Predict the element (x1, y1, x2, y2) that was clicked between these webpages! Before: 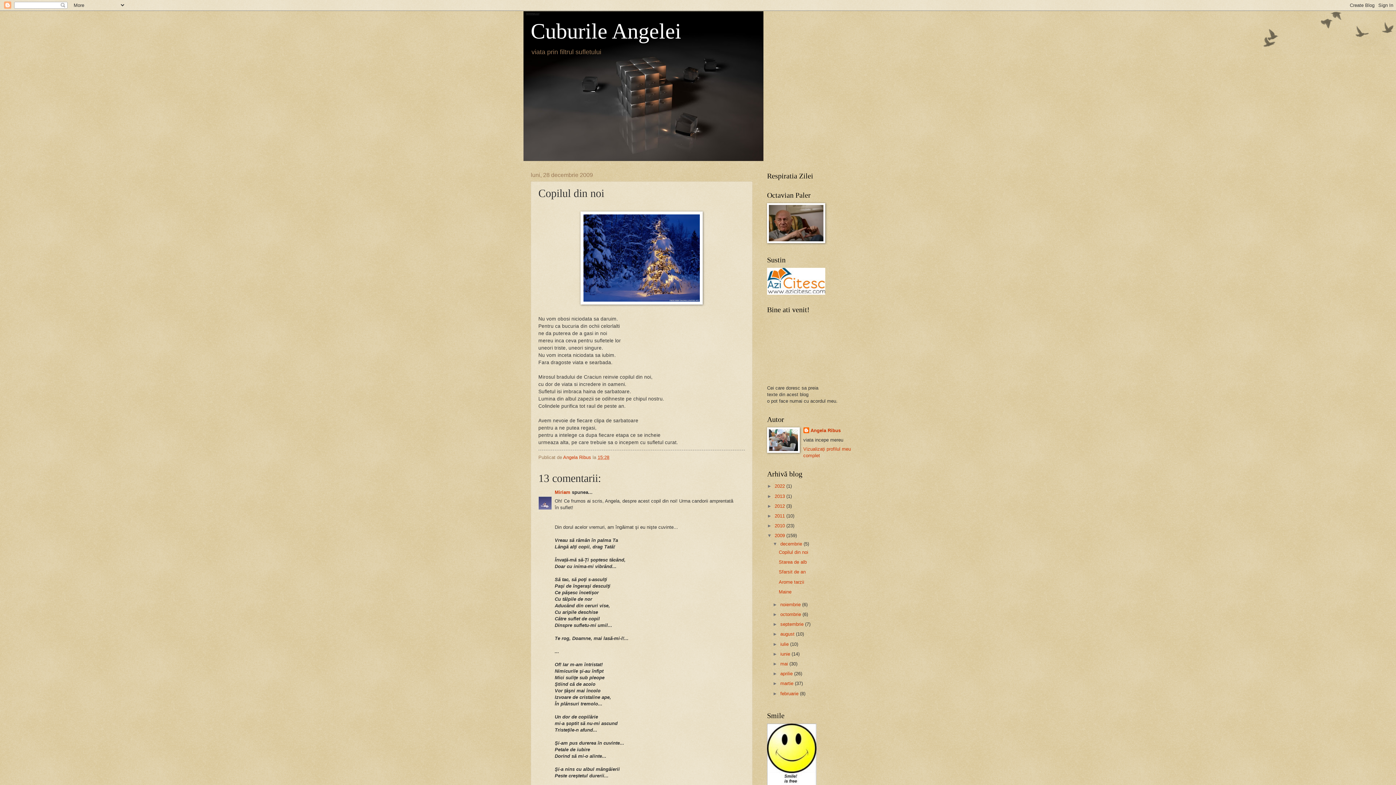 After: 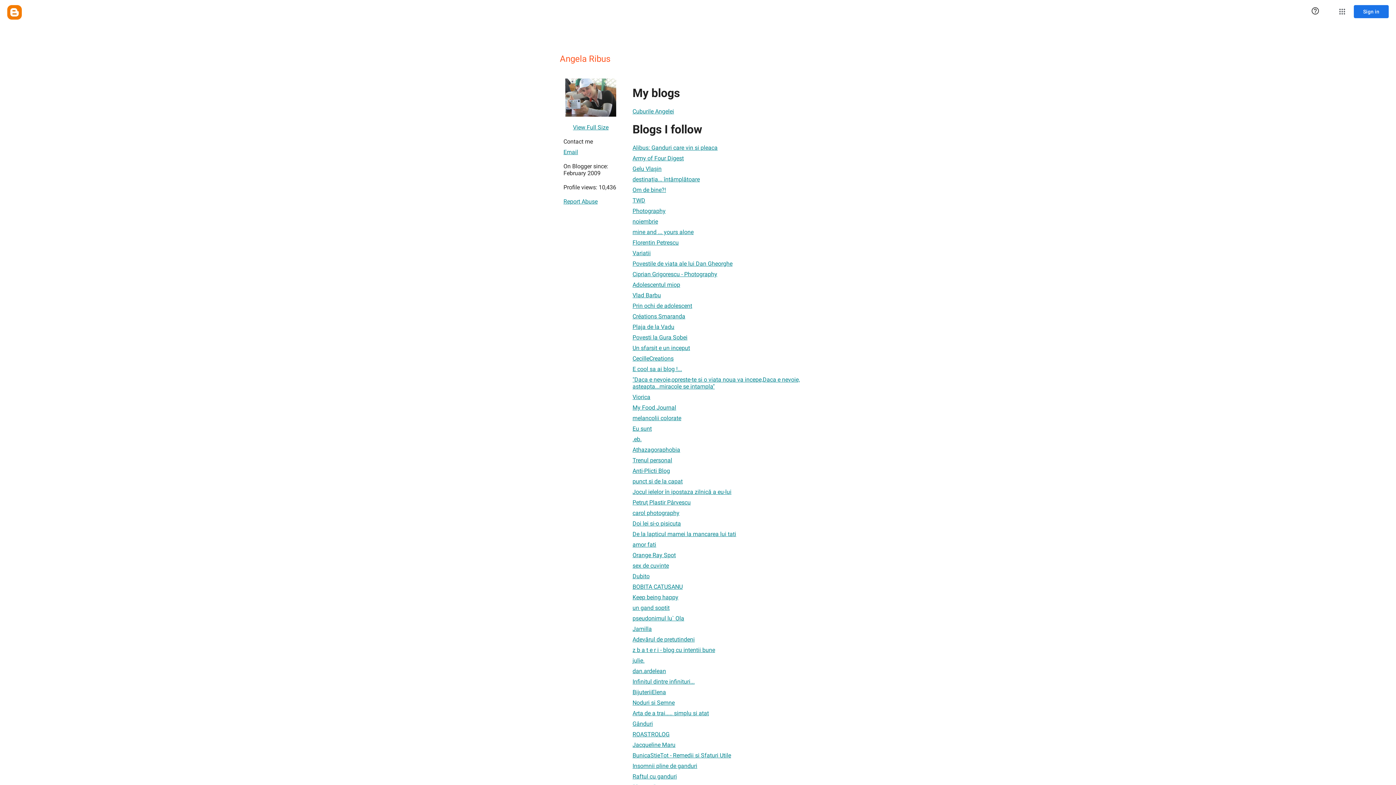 Action: bbox: (803, 427, 840, 434) label: Angela Ribus